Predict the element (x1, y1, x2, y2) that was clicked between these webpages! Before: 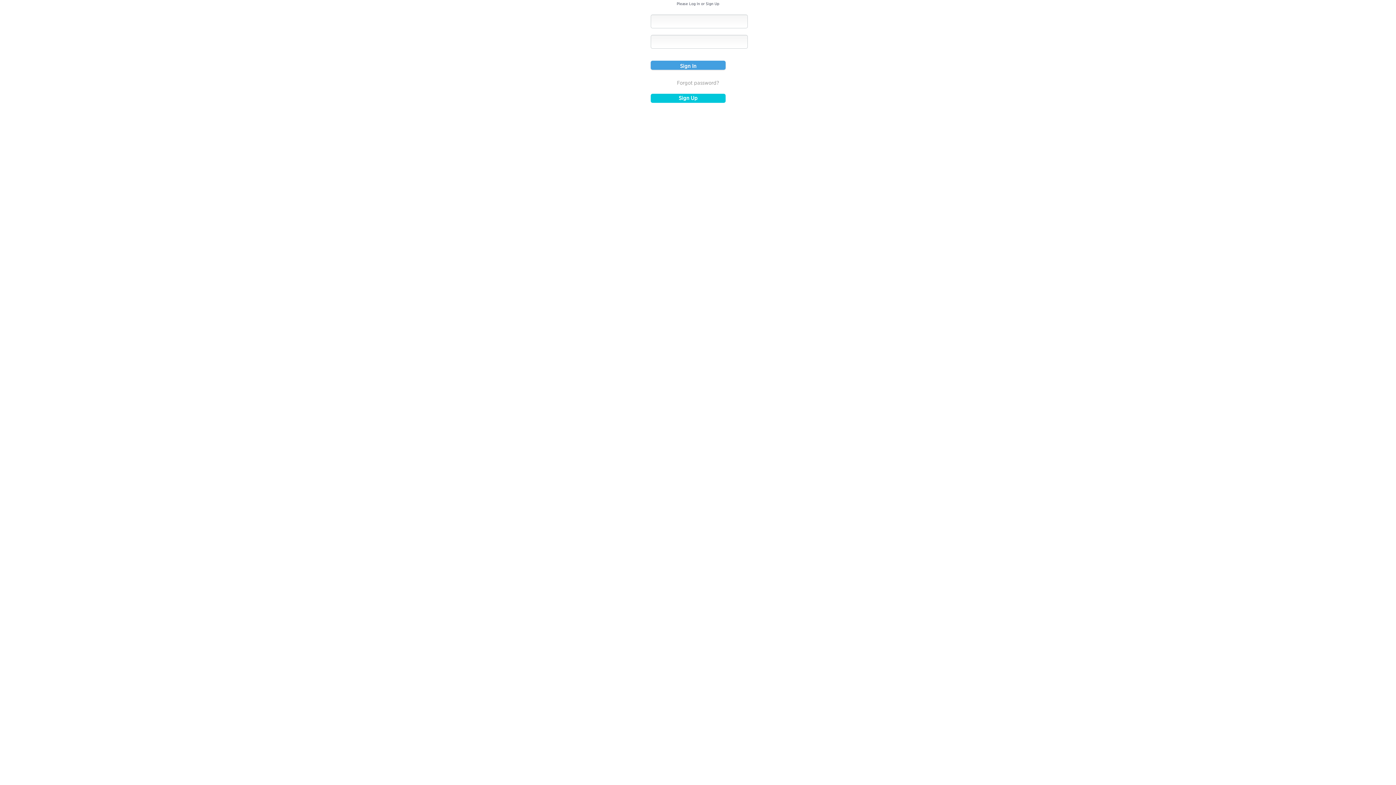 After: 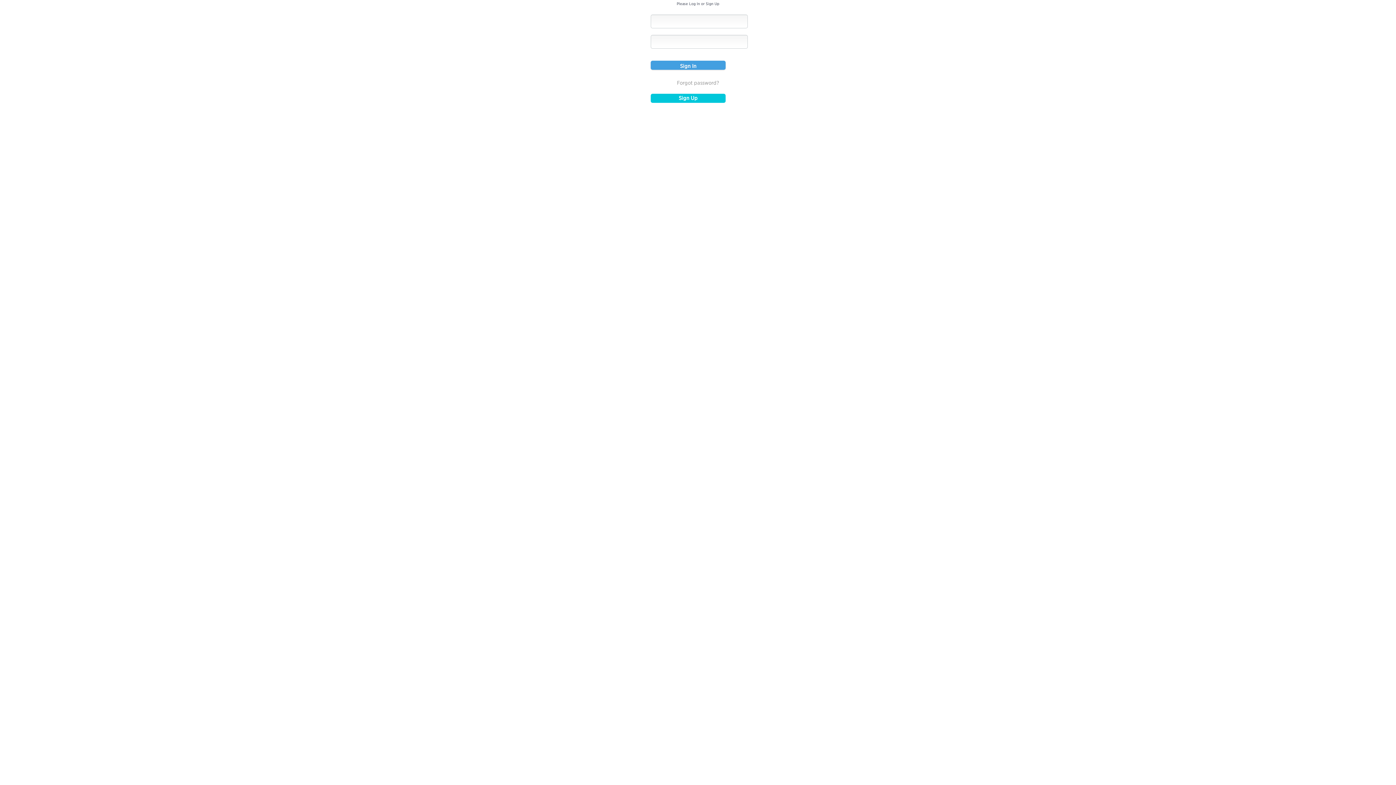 Action: bbox: (678, 95, 697, 101) label: Sign Up